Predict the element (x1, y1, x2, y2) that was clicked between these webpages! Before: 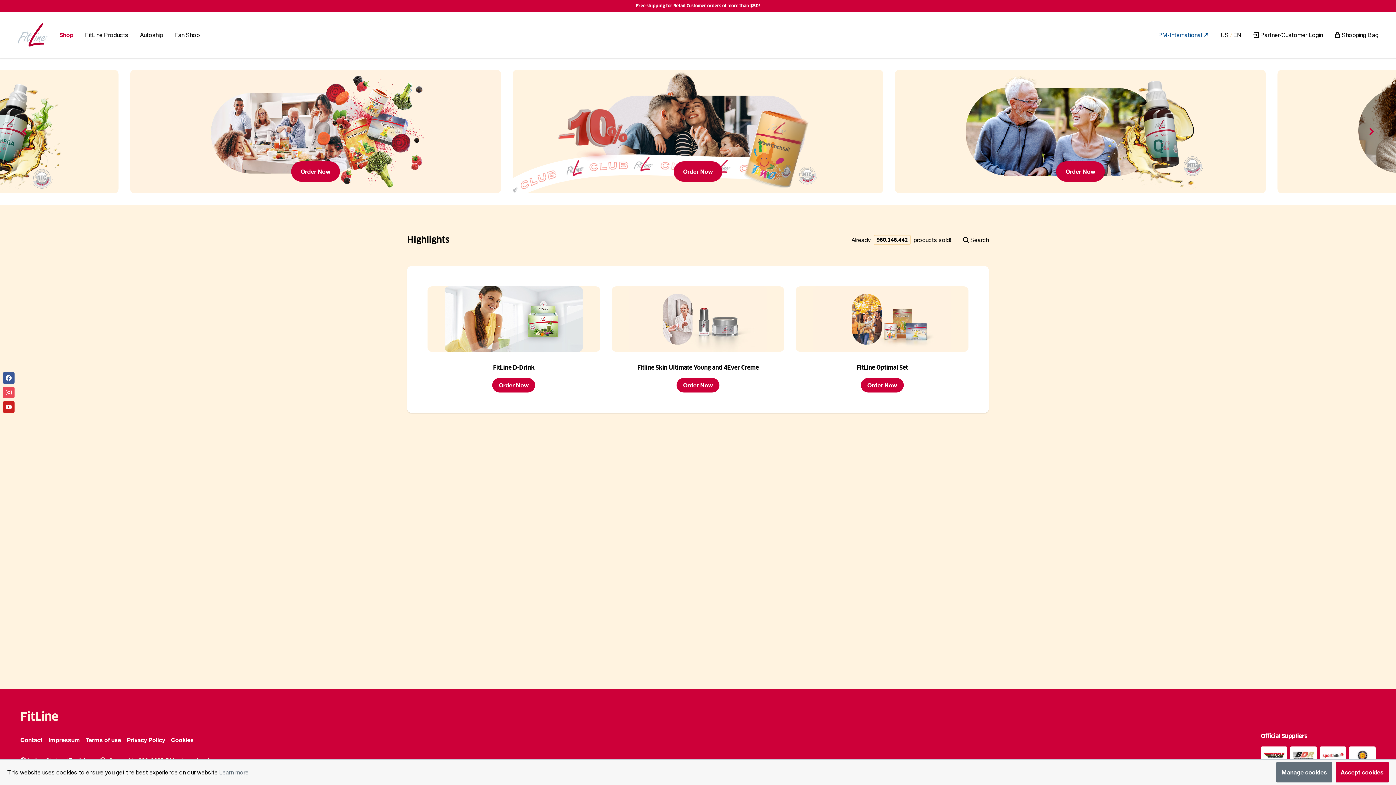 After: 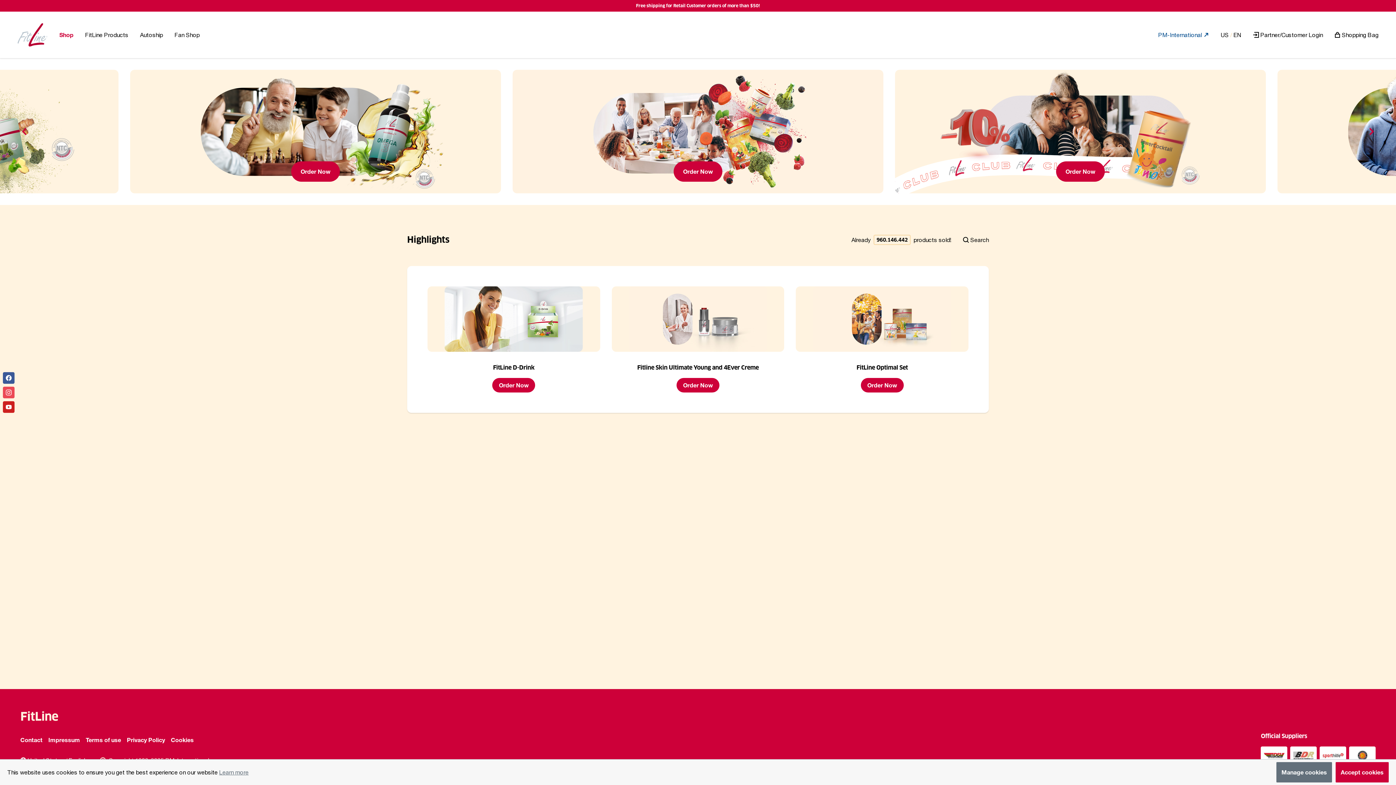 Action: bbox: (1, 370, 16, 385)